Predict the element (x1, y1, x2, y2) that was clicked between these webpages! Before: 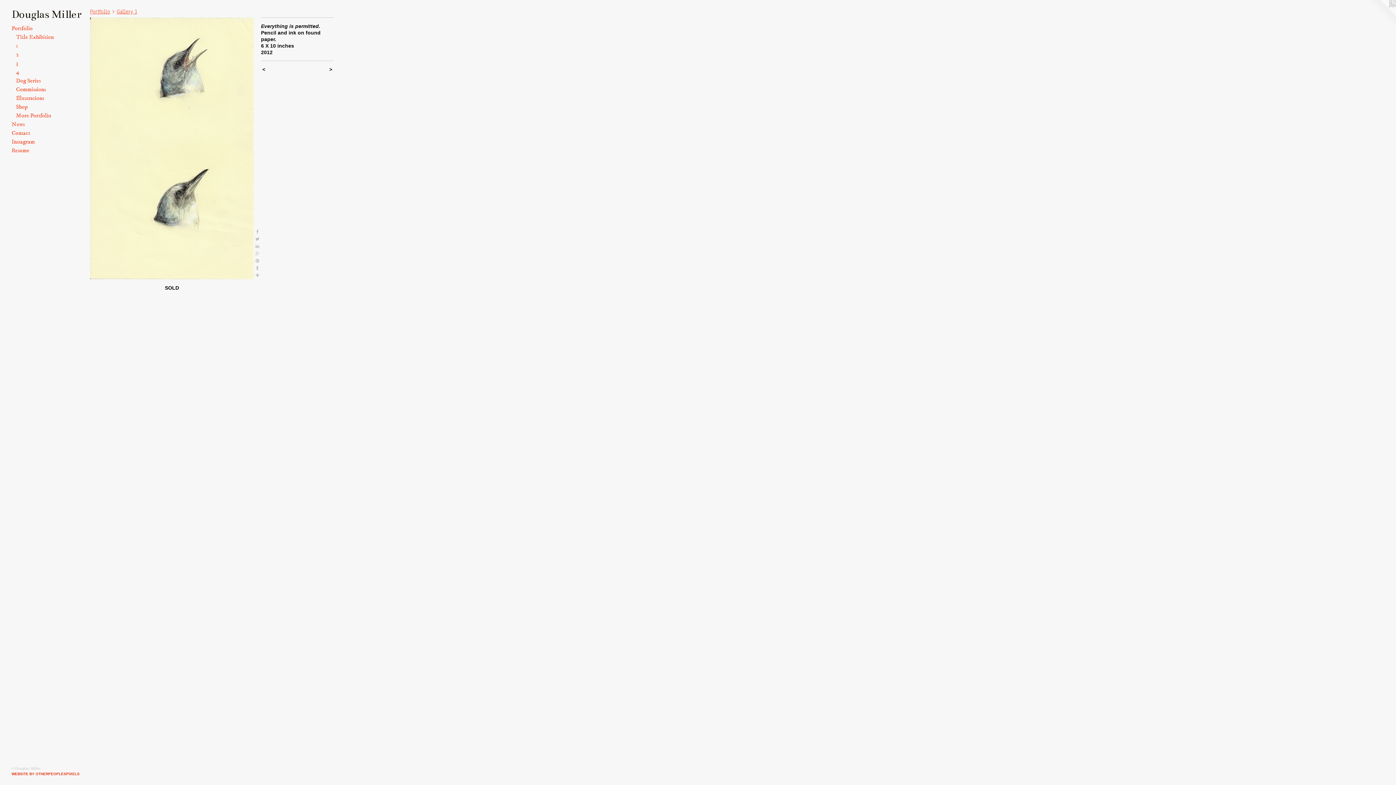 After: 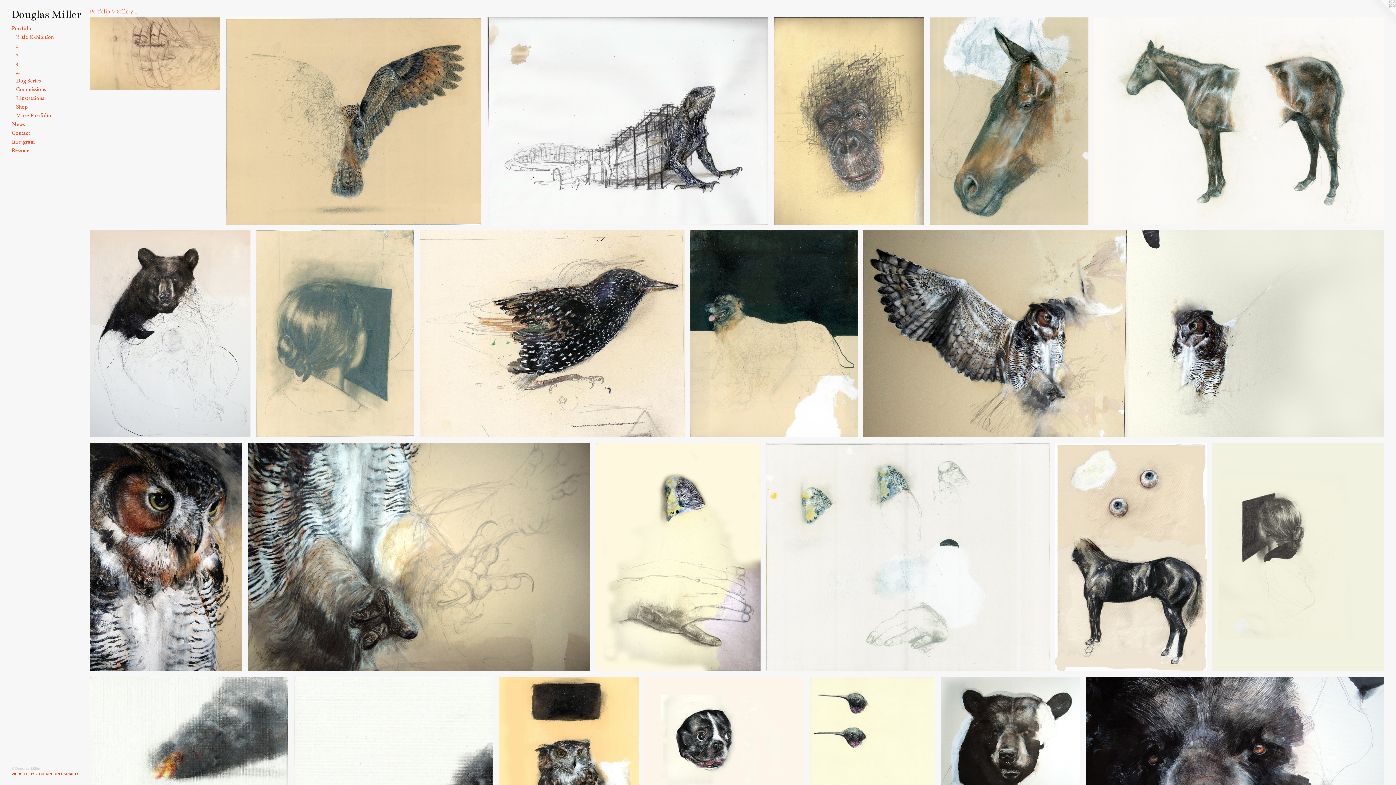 Action: label: Gallery 1 bbox: (116, 8, 137, 15)